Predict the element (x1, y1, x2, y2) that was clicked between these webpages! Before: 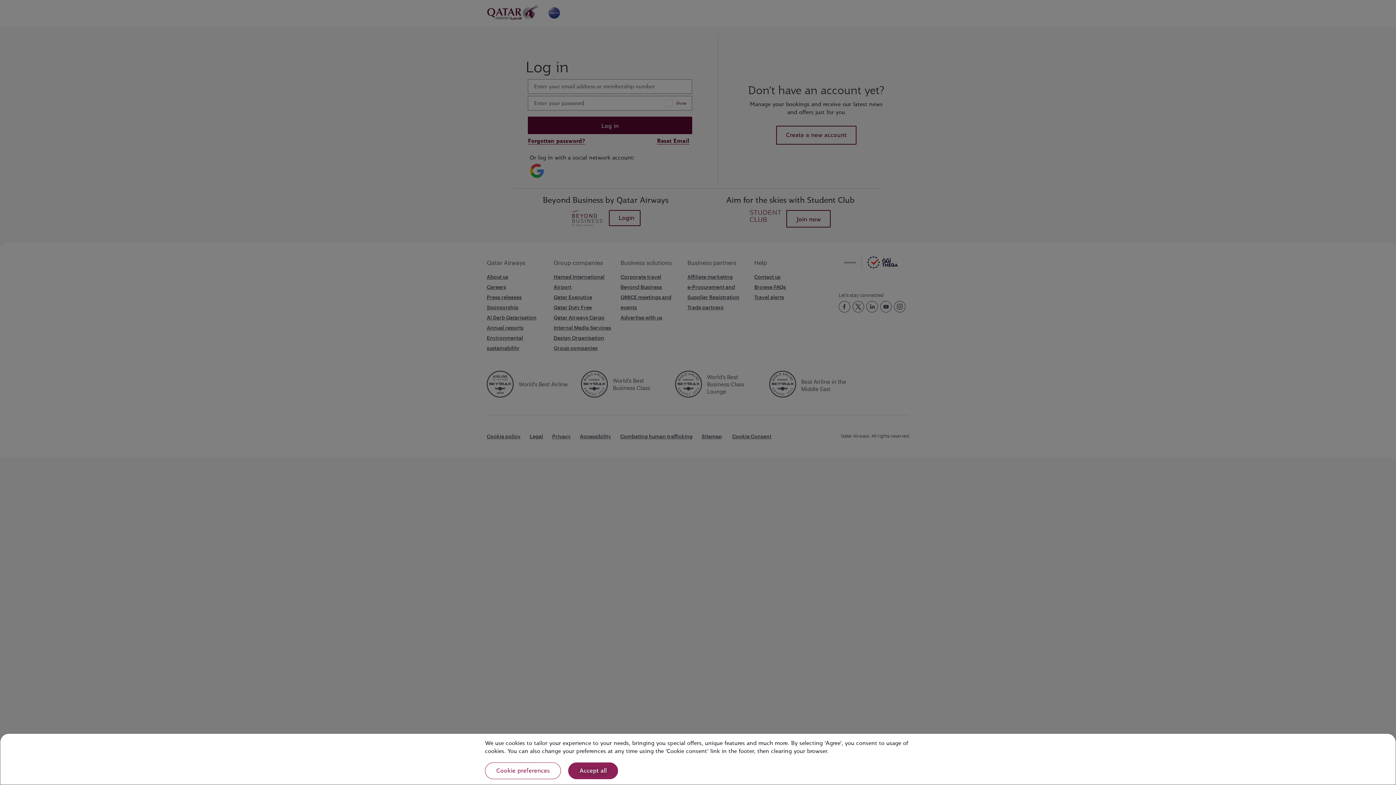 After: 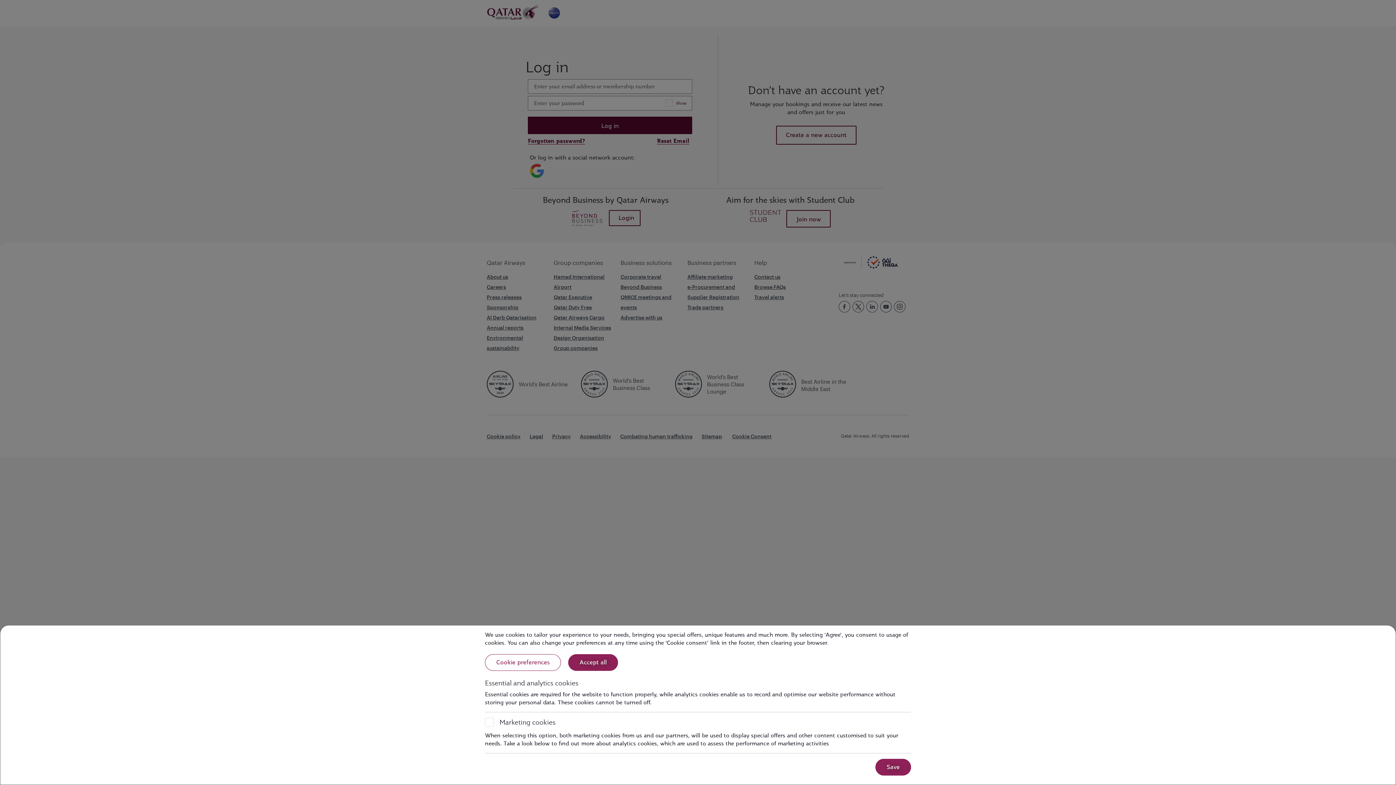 Action: label: Cookie preferences bbox: (485, 762, 561, 779)